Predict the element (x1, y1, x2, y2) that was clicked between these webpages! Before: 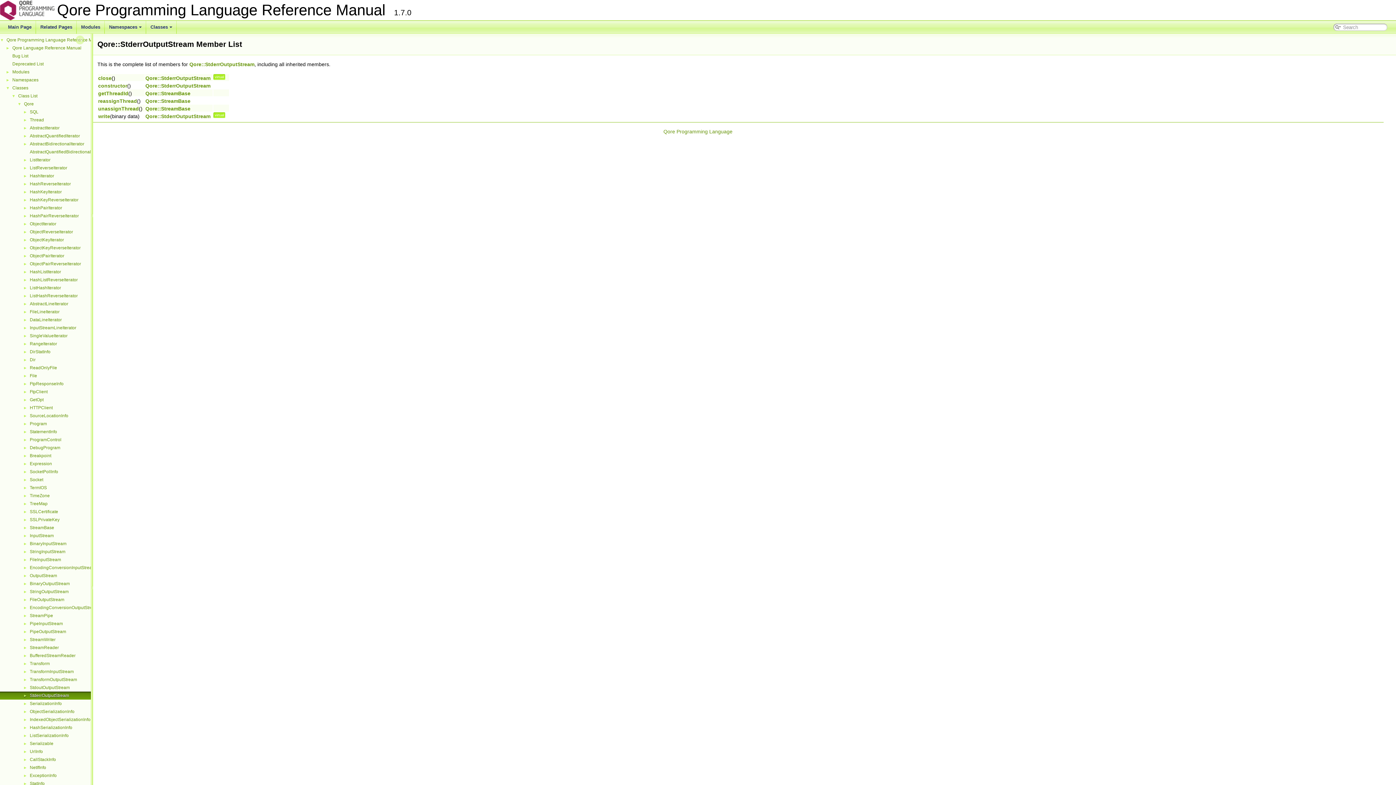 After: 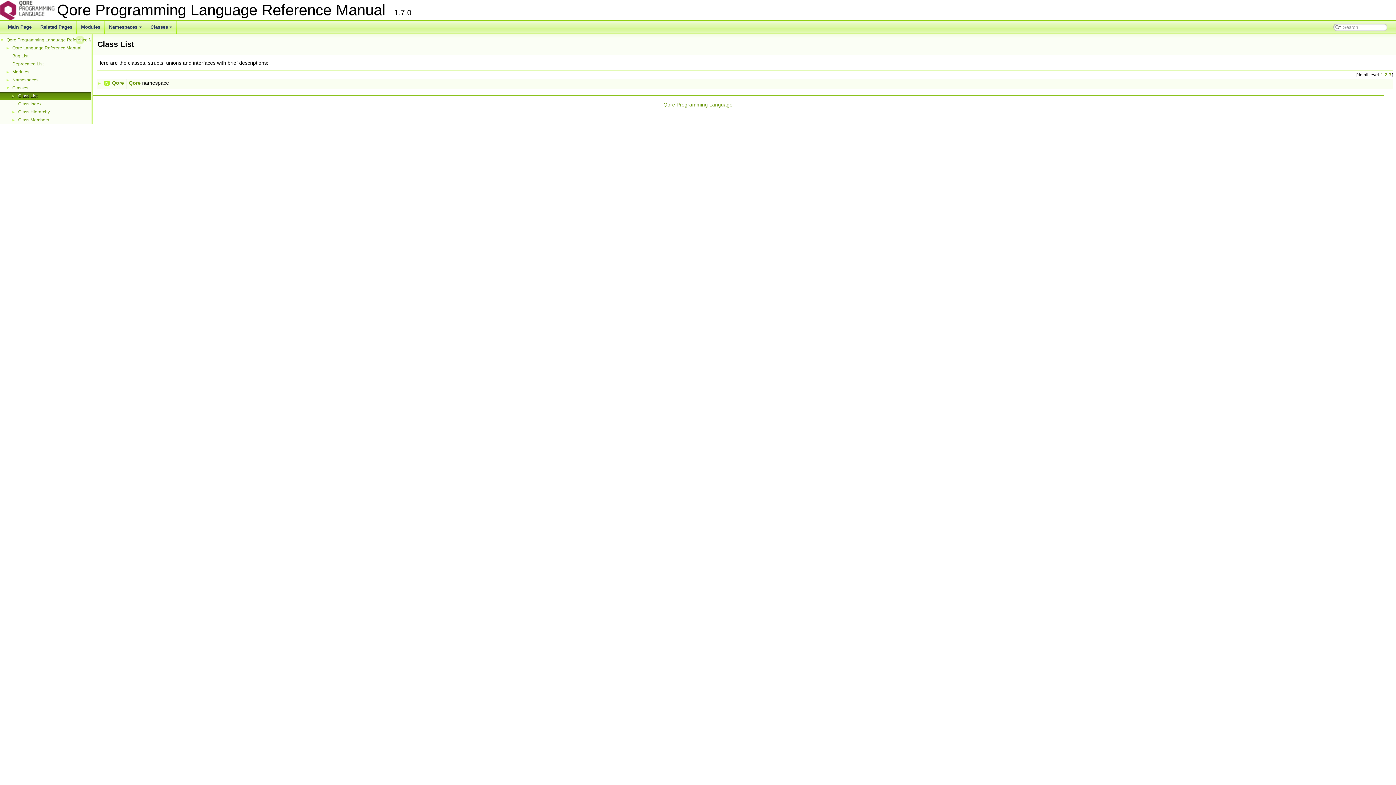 Action: label: Classes bbox: (11, 84, 29, 91)